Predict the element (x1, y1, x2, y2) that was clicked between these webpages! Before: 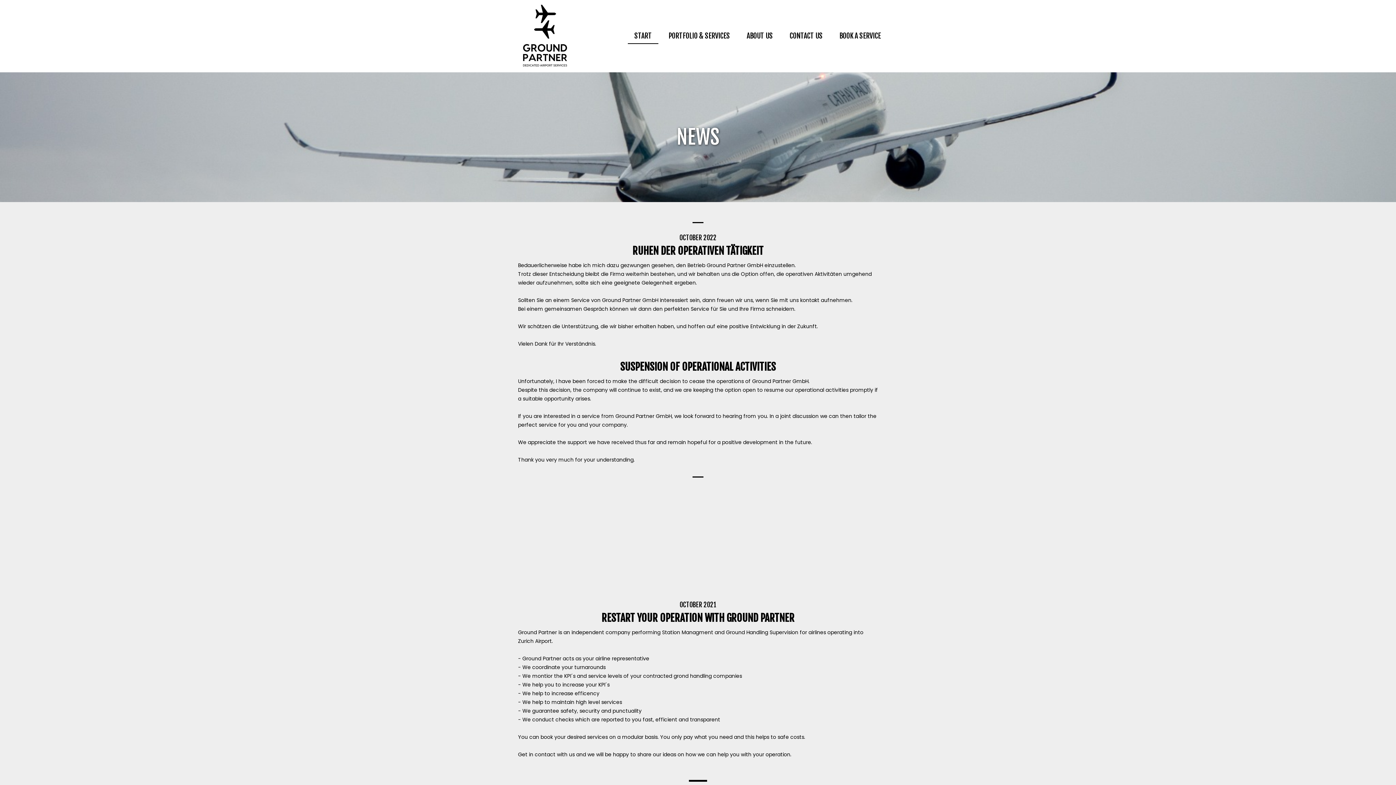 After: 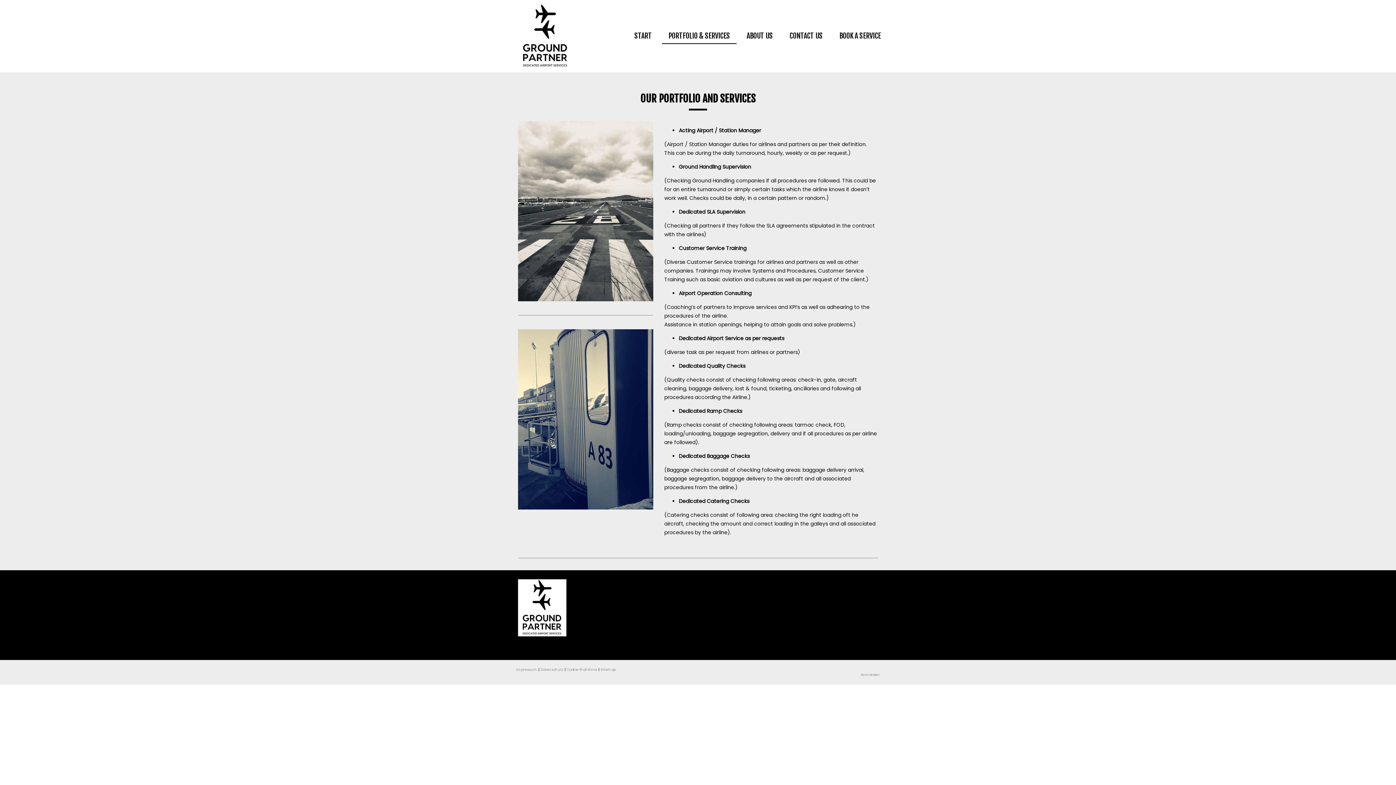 Action: bbox: (662, 28, 736, 43) label: PORTFOLIO & SERVICES